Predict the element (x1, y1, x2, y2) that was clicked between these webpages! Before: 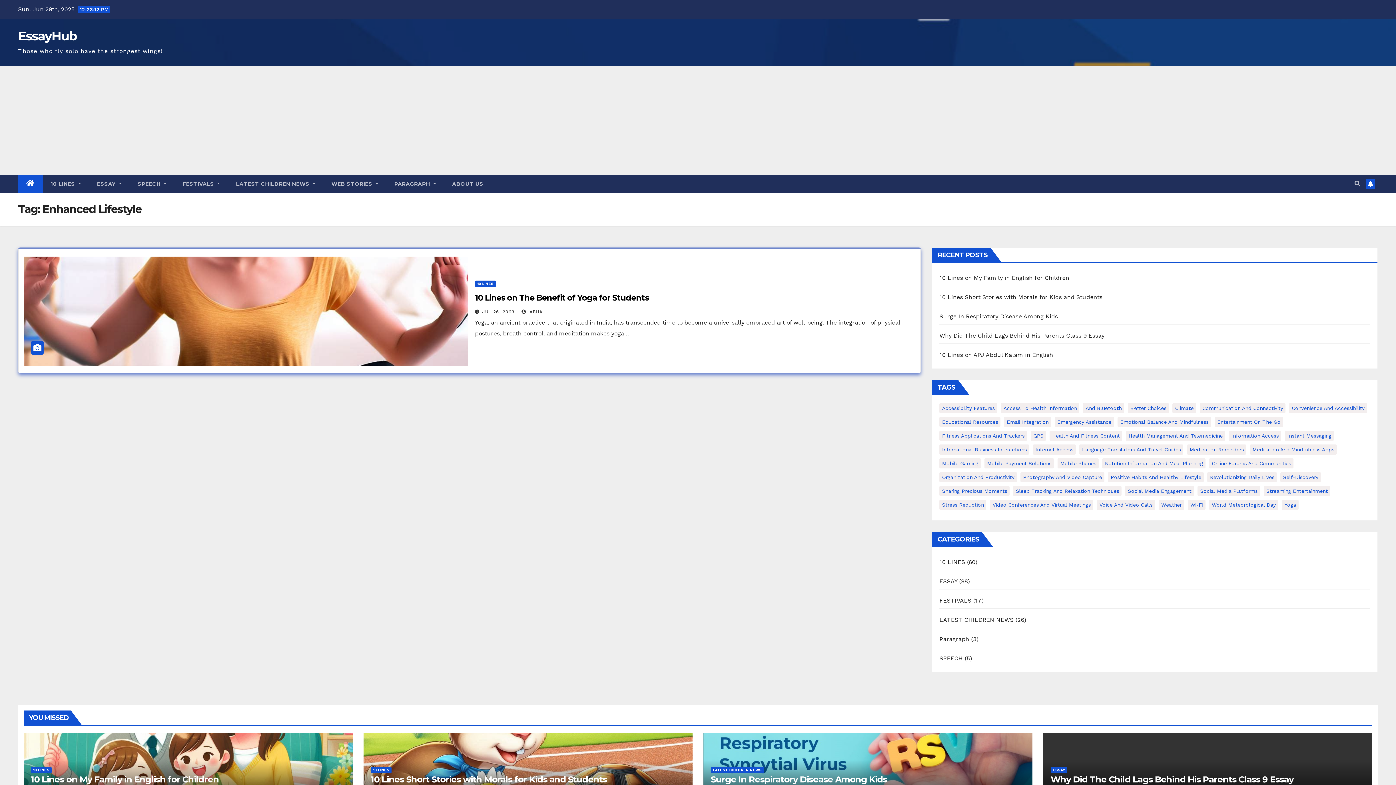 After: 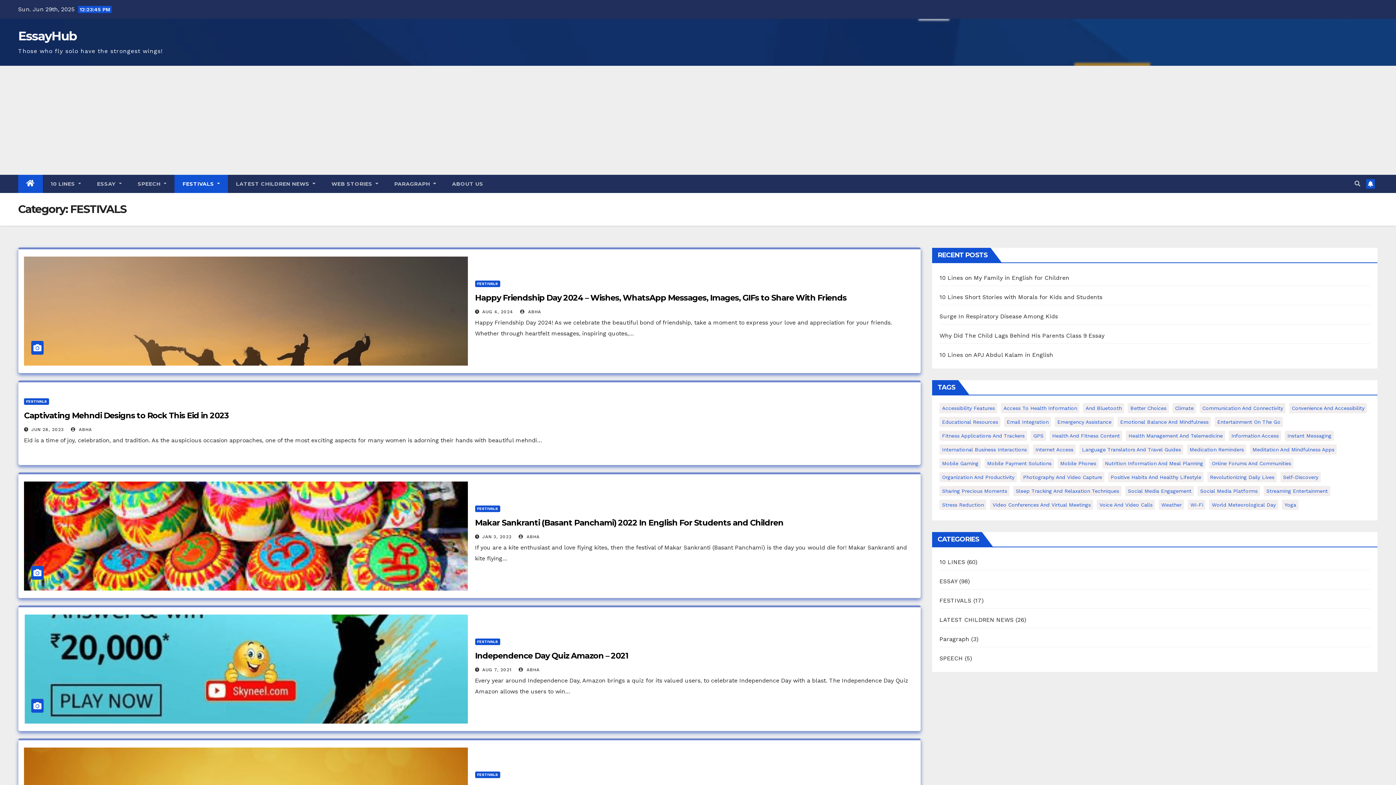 Action: bbox: (939, 597, 971, 604) label: FESTIVALS